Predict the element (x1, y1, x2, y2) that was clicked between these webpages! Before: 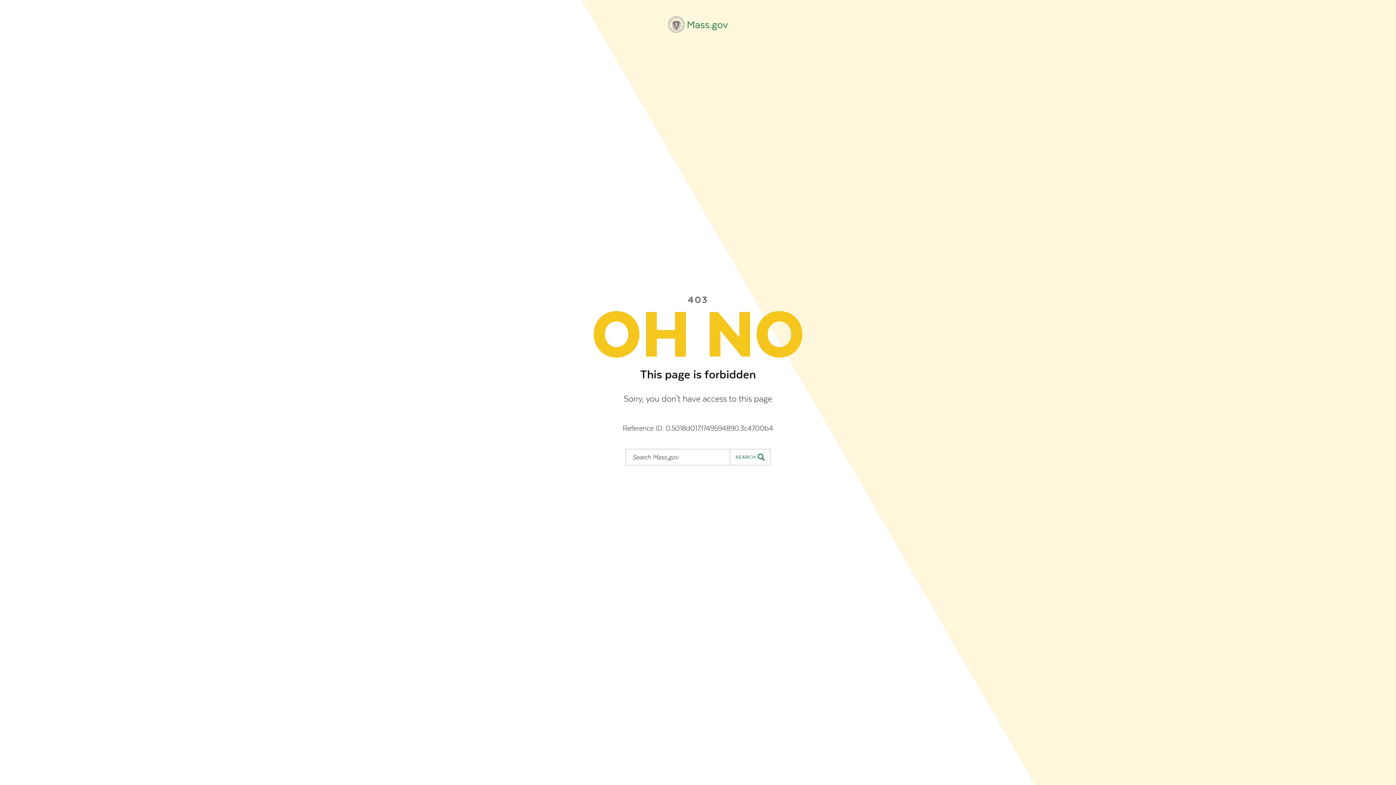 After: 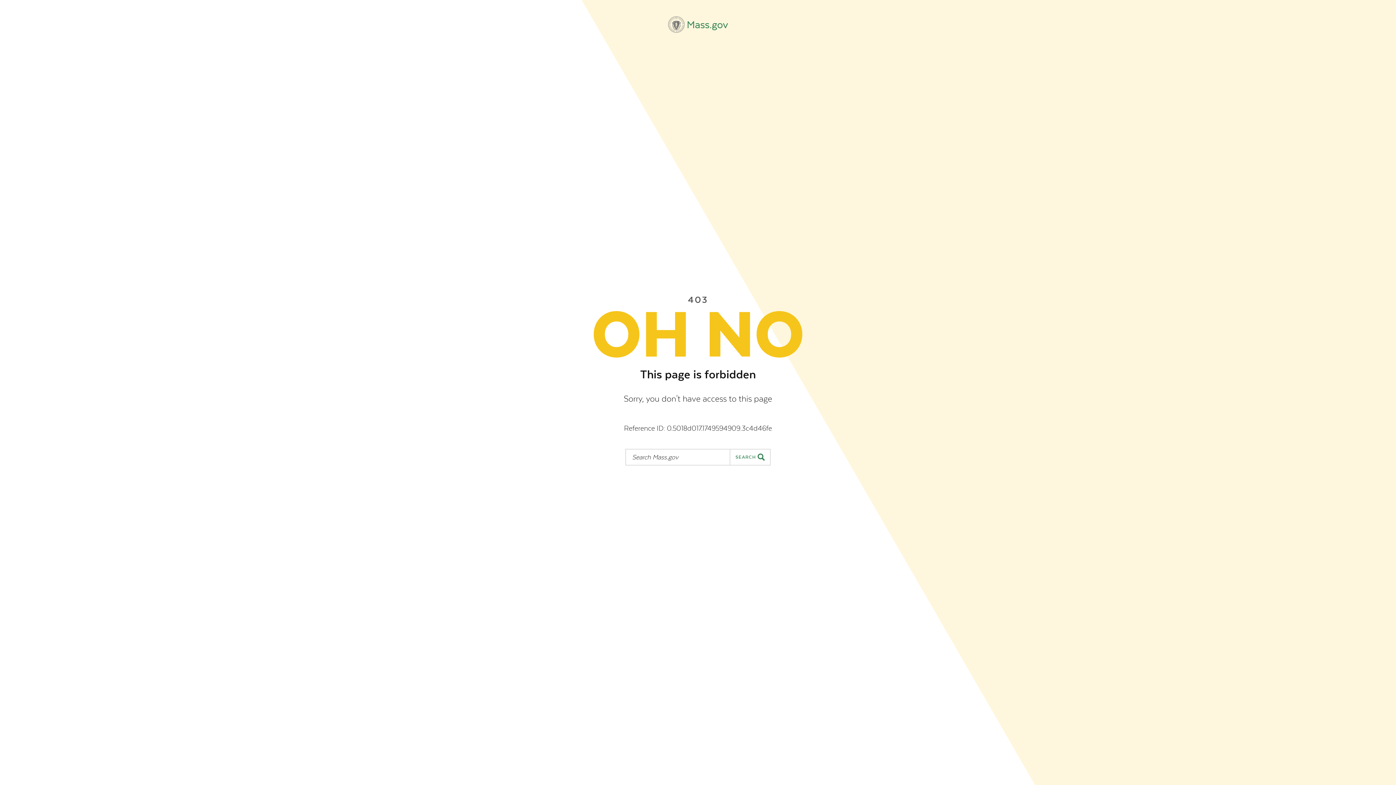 Action: label: Mass.gov bbox: (668, 16, 728, 32)